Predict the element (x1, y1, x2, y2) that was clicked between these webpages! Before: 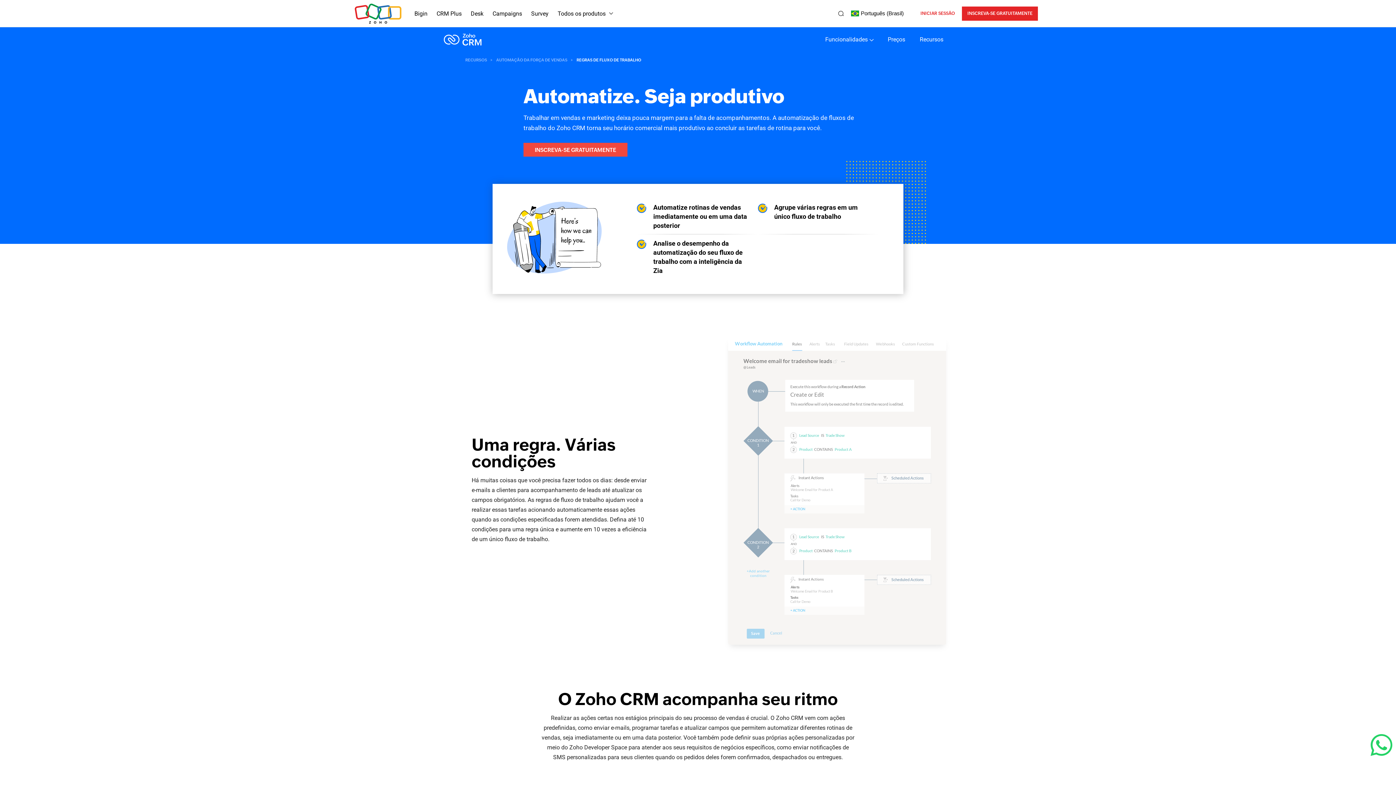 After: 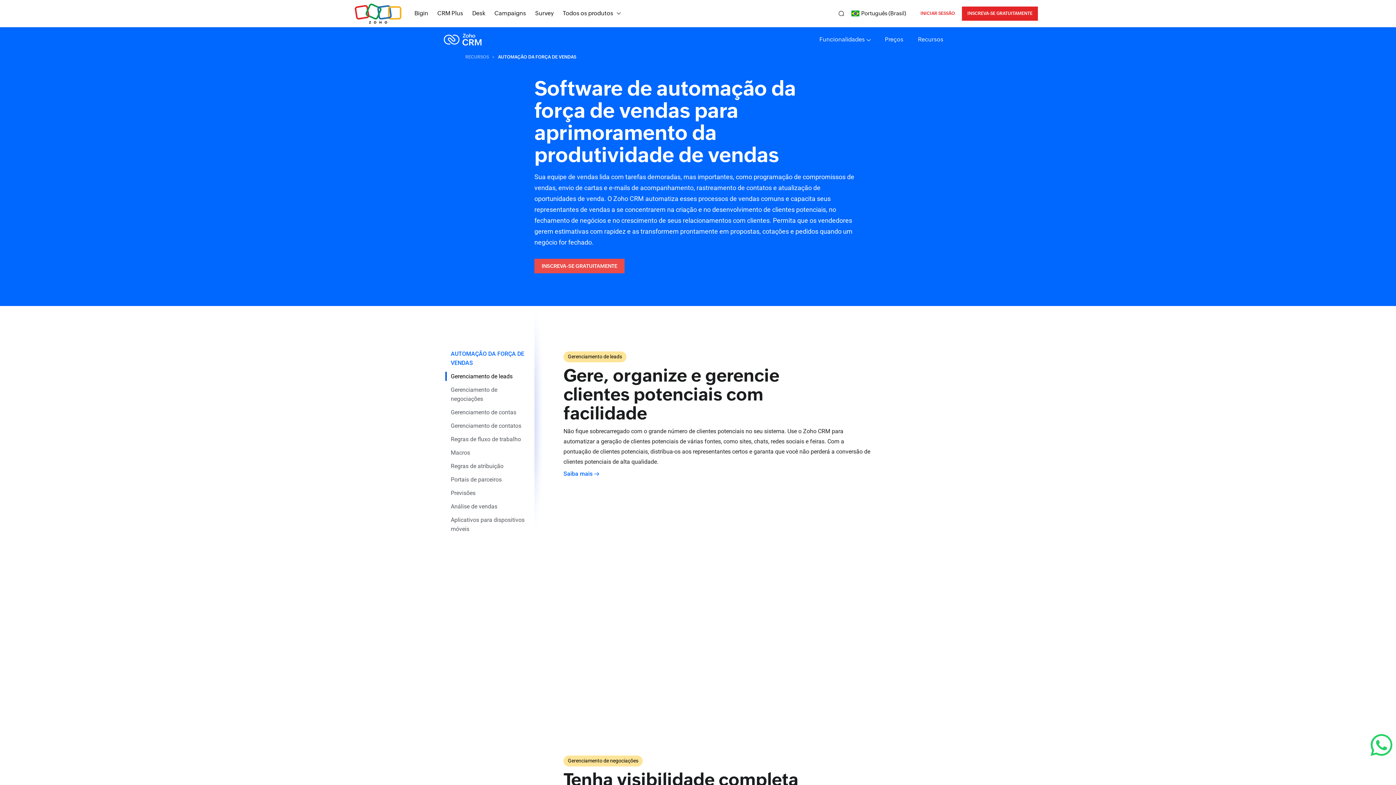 Action: bbox: (496, 57, 567, 62) label: AUTOMAÇÃO DA FORÇA DE VENDAS